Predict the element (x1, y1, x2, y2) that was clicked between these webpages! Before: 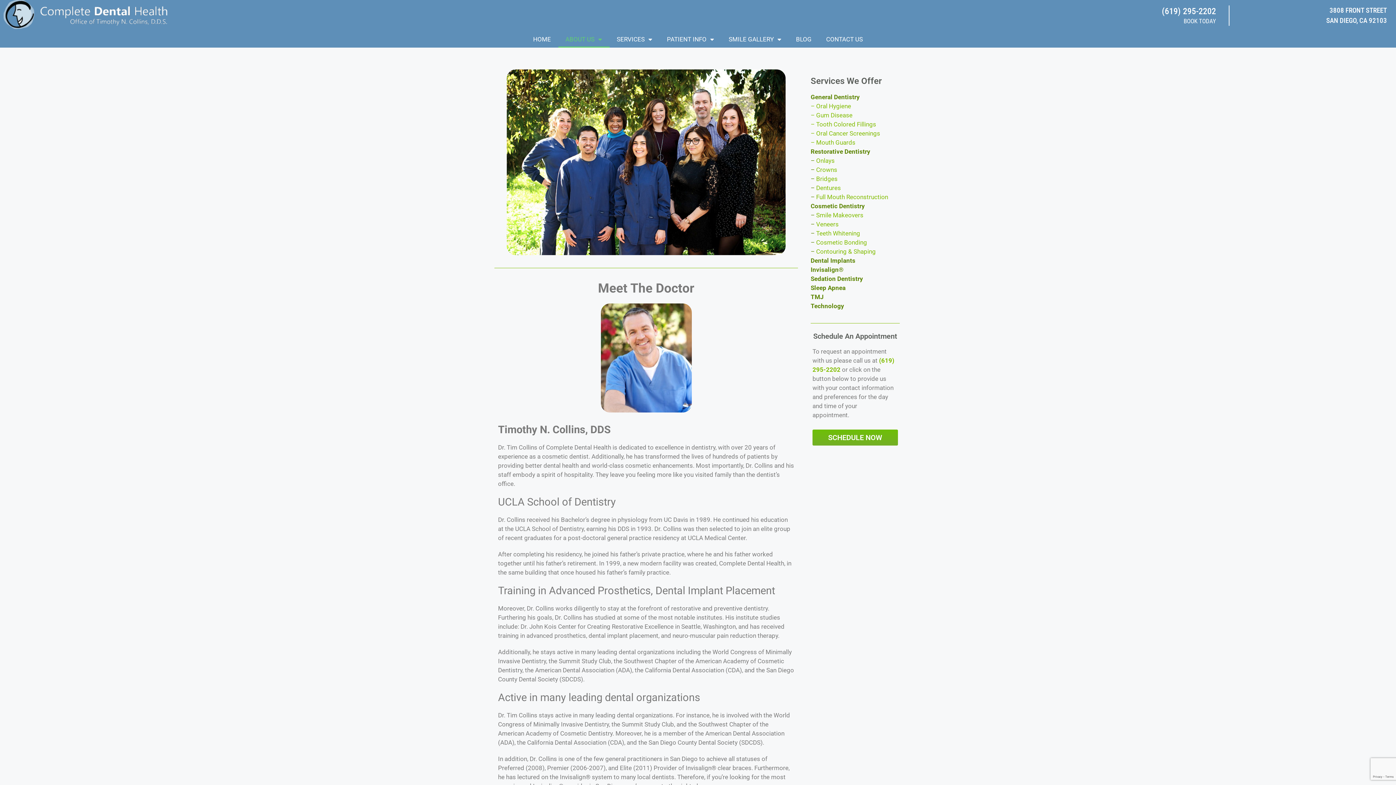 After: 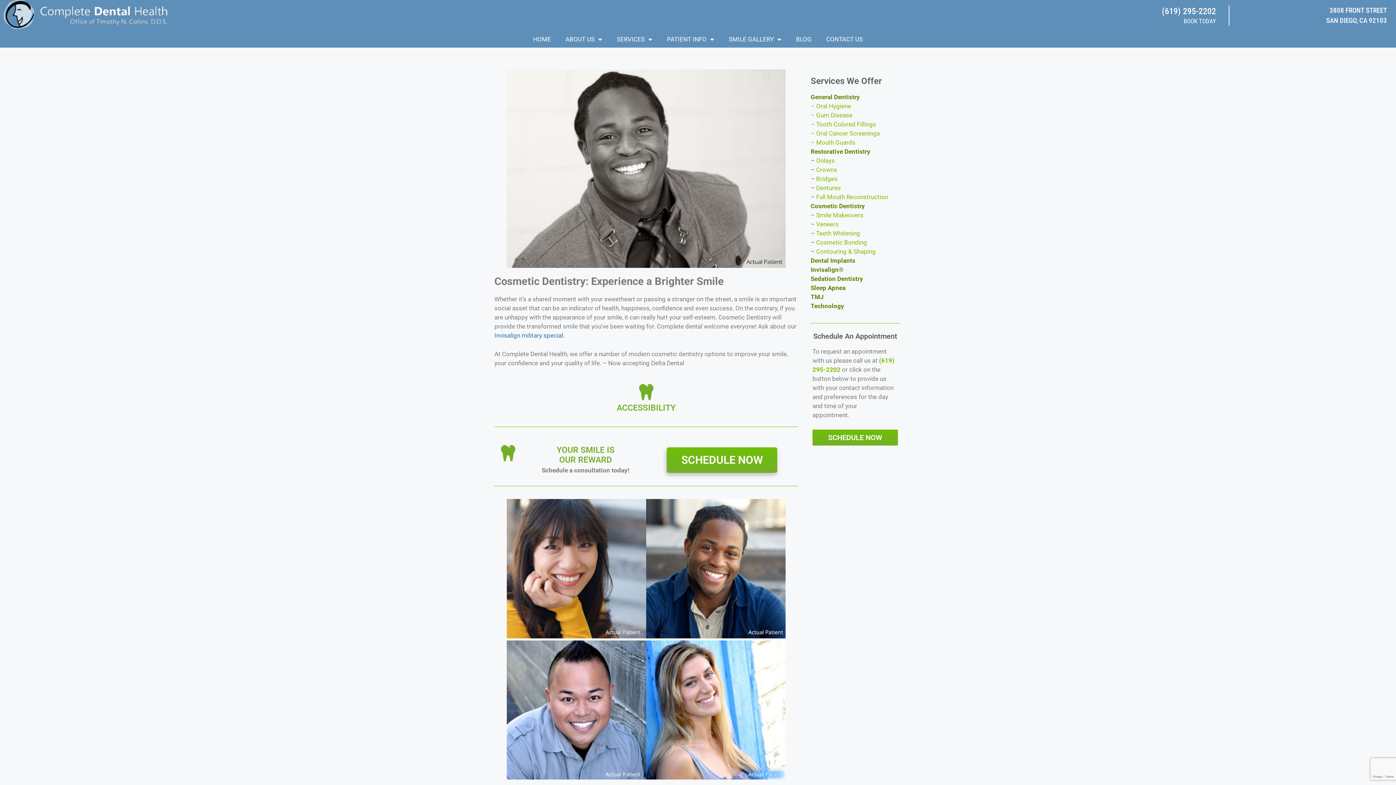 Action: bbox: (816, 211, 863, 218) label: Smile Makeovers